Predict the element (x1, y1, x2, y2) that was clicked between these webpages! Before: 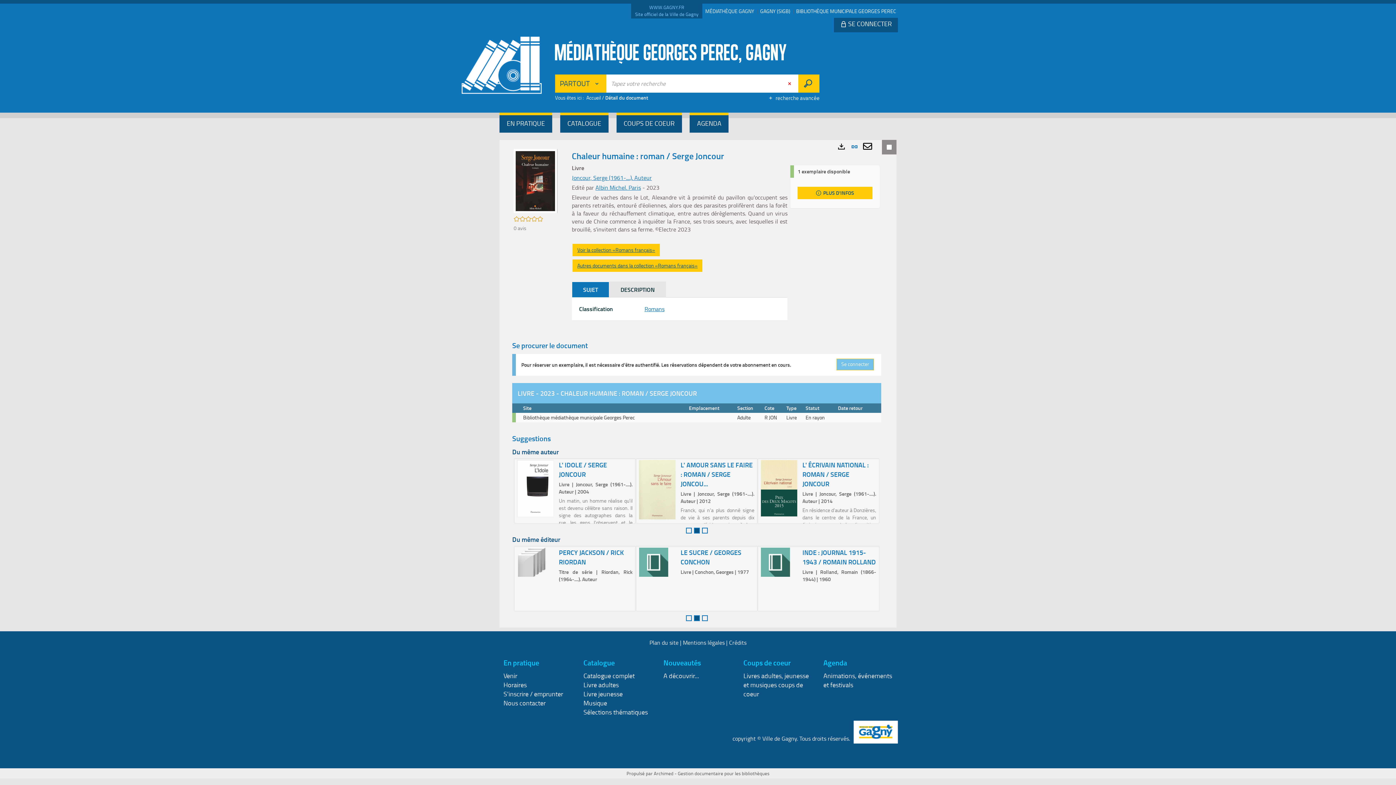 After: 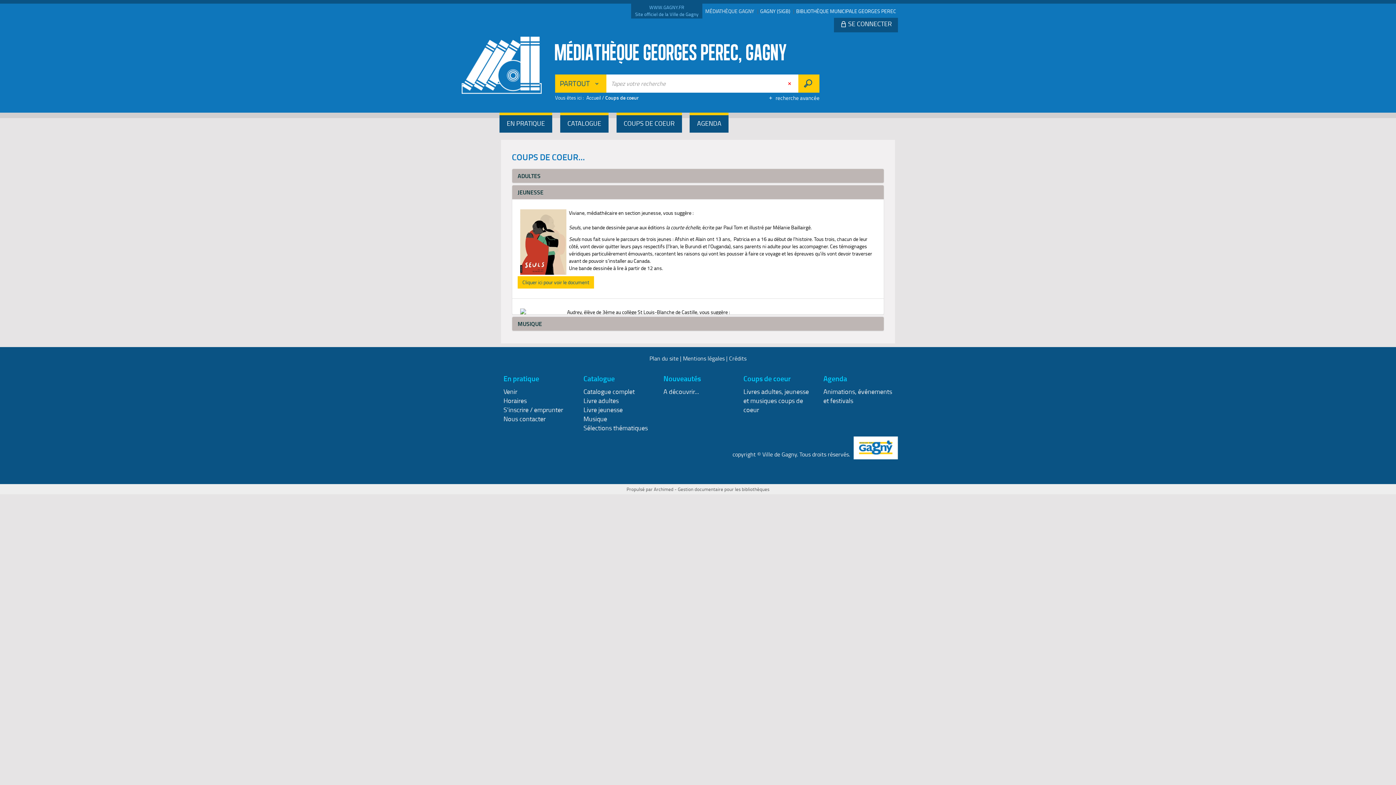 Action: label: COUPS DE COEUR bbox: (616, 115, 682, 132)